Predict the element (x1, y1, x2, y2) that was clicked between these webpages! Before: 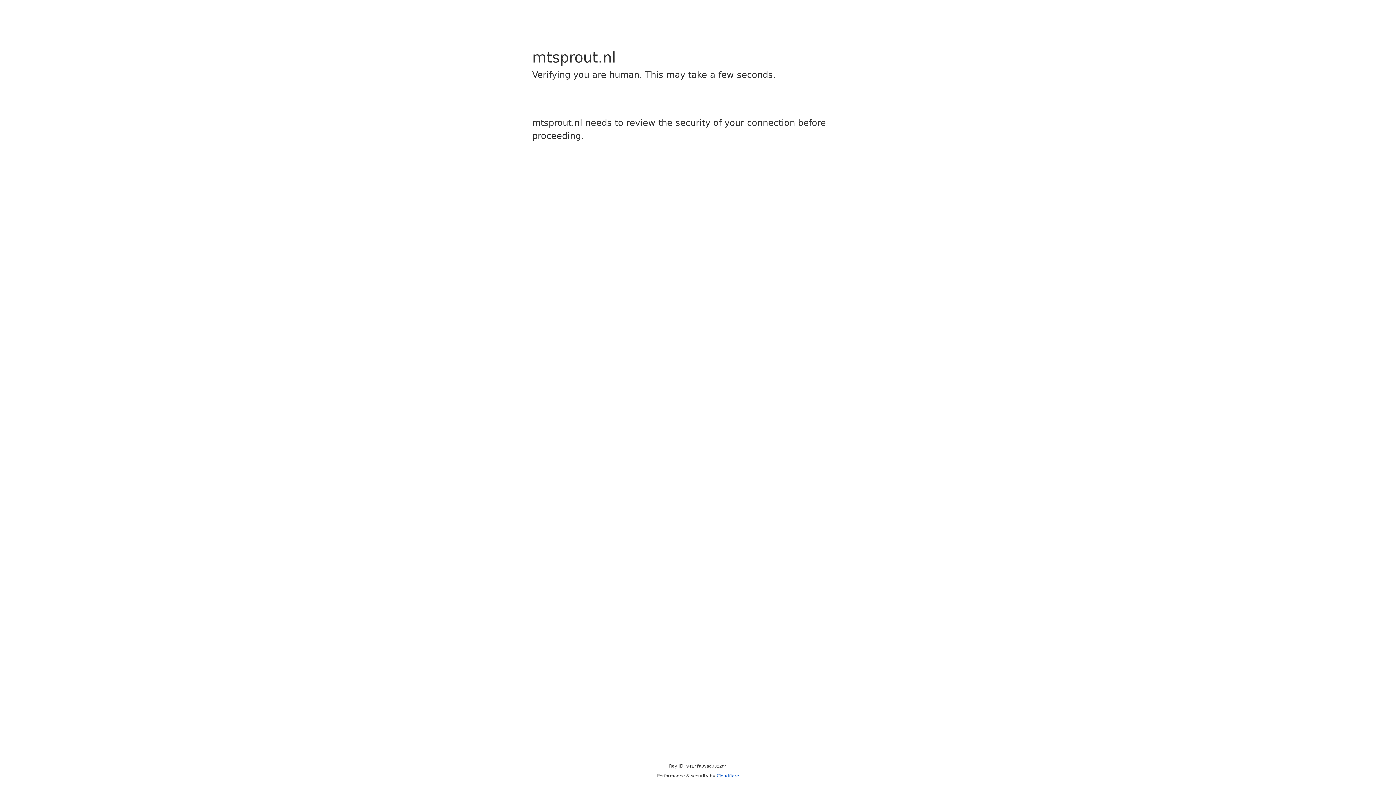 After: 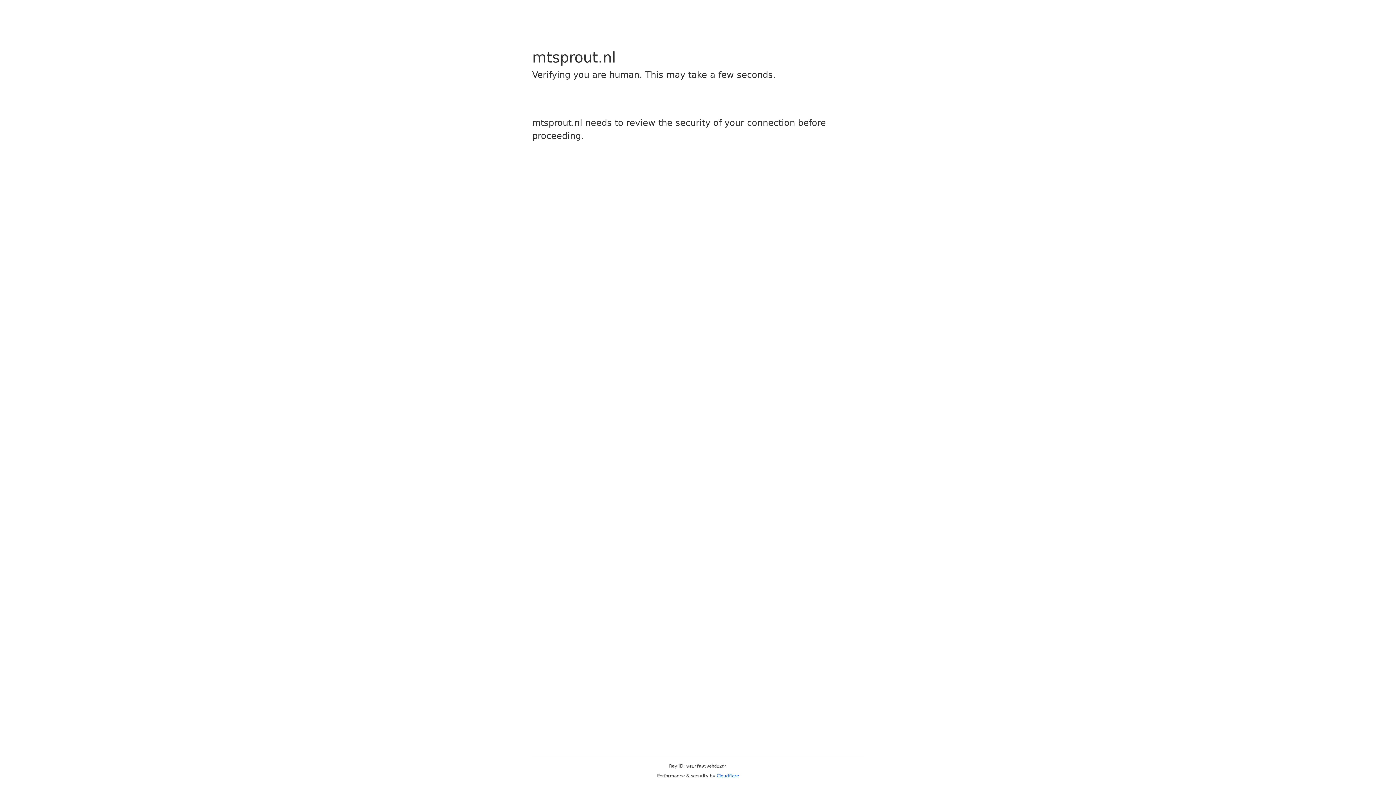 Action: bbox: (716, 773, 739, 778) label: Cloudflare